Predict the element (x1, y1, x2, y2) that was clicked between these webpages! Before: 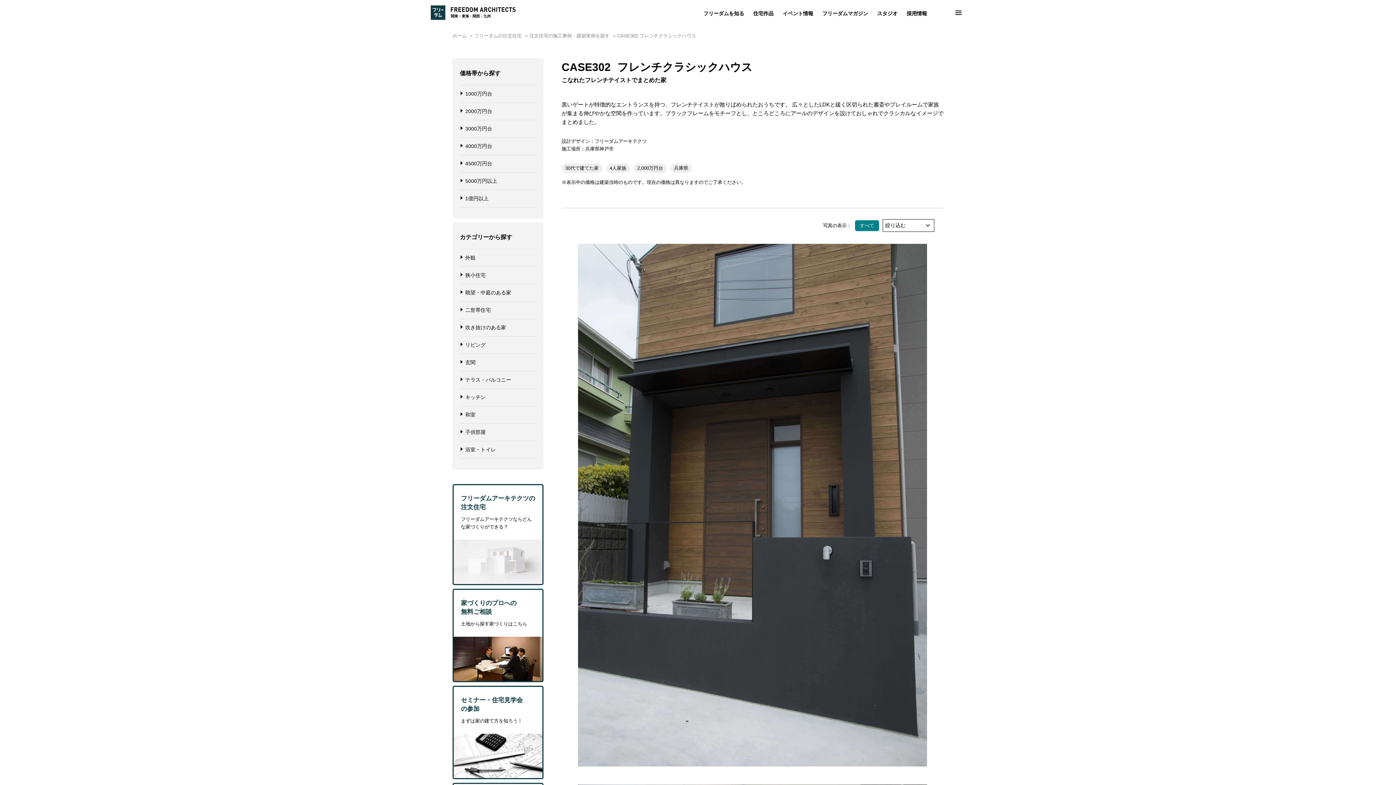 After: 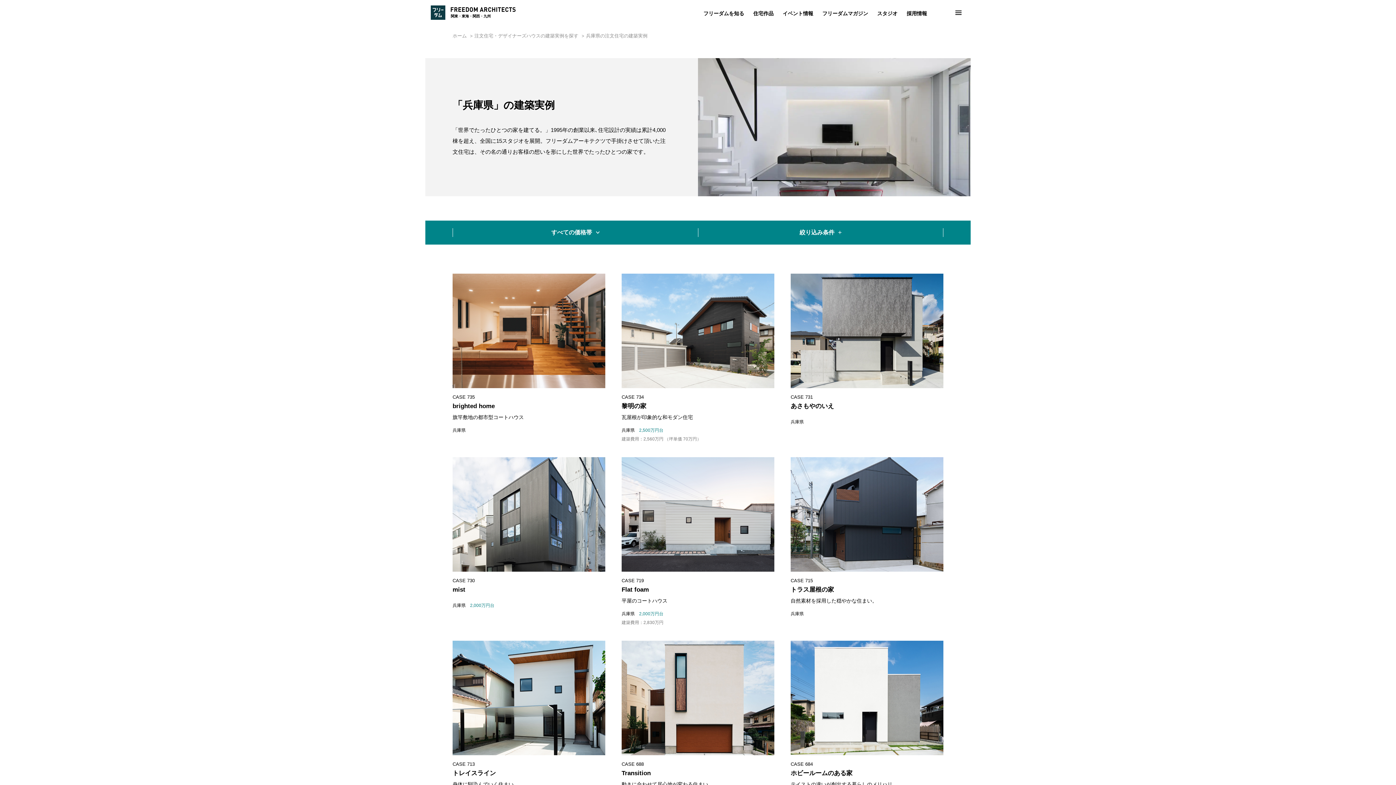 Action: bbox: (670, 163, 692, 173) label: 兵庫県